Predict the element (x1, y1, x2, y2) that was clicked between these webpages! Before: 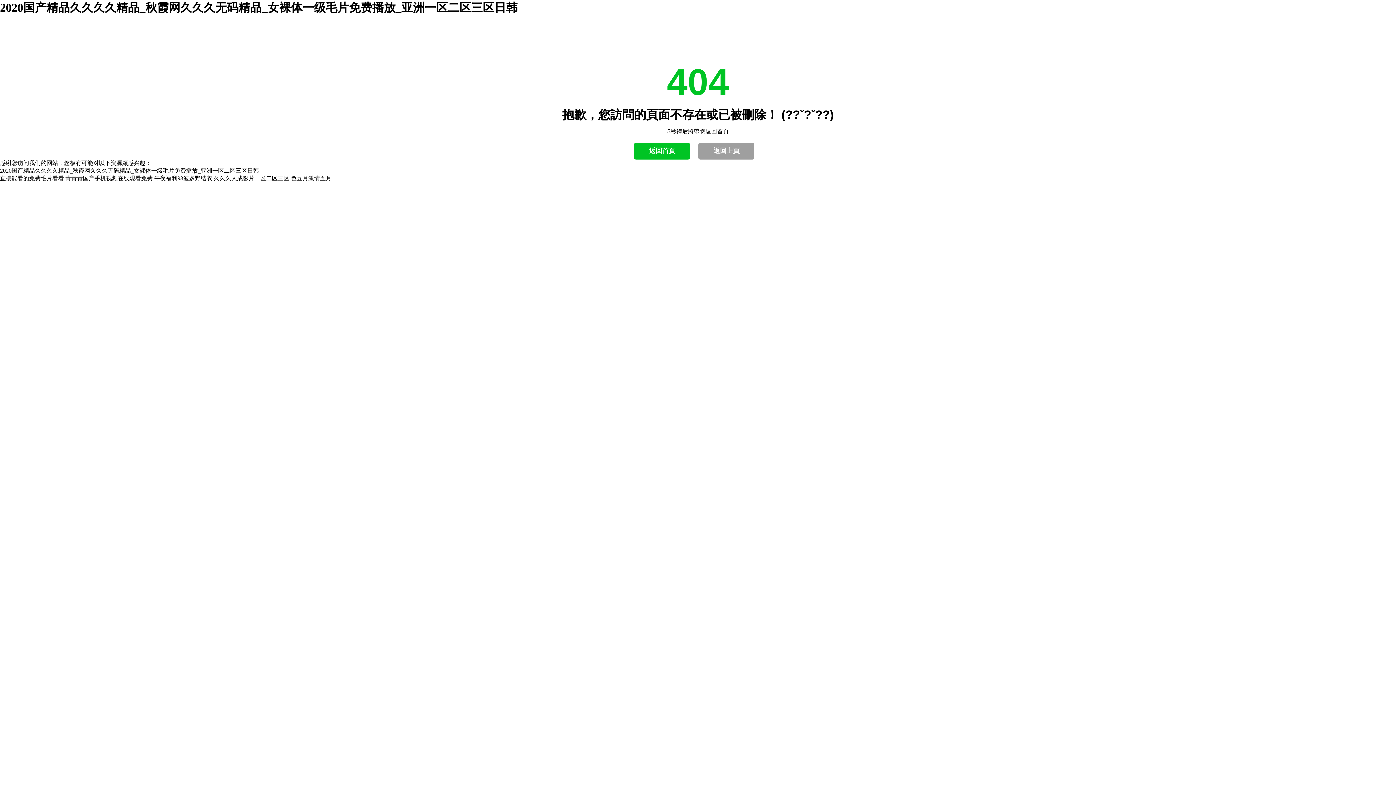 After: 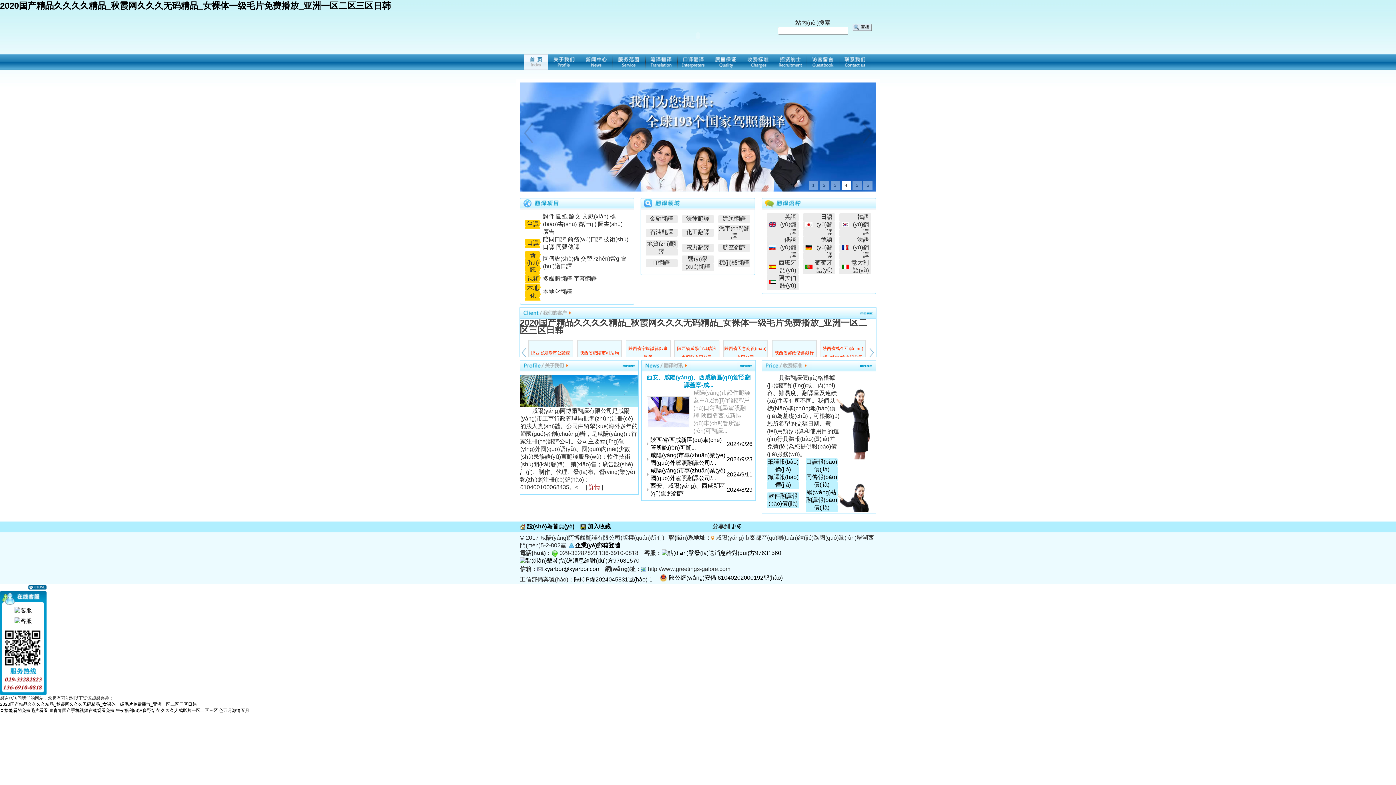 Action: label: 2020国产精品久久久久精品_秋霞网久久久无码精品_女裸体一级毛片免费播放_亚洲一区二区三区日韩 bbox: (0, 167, 258, 173)